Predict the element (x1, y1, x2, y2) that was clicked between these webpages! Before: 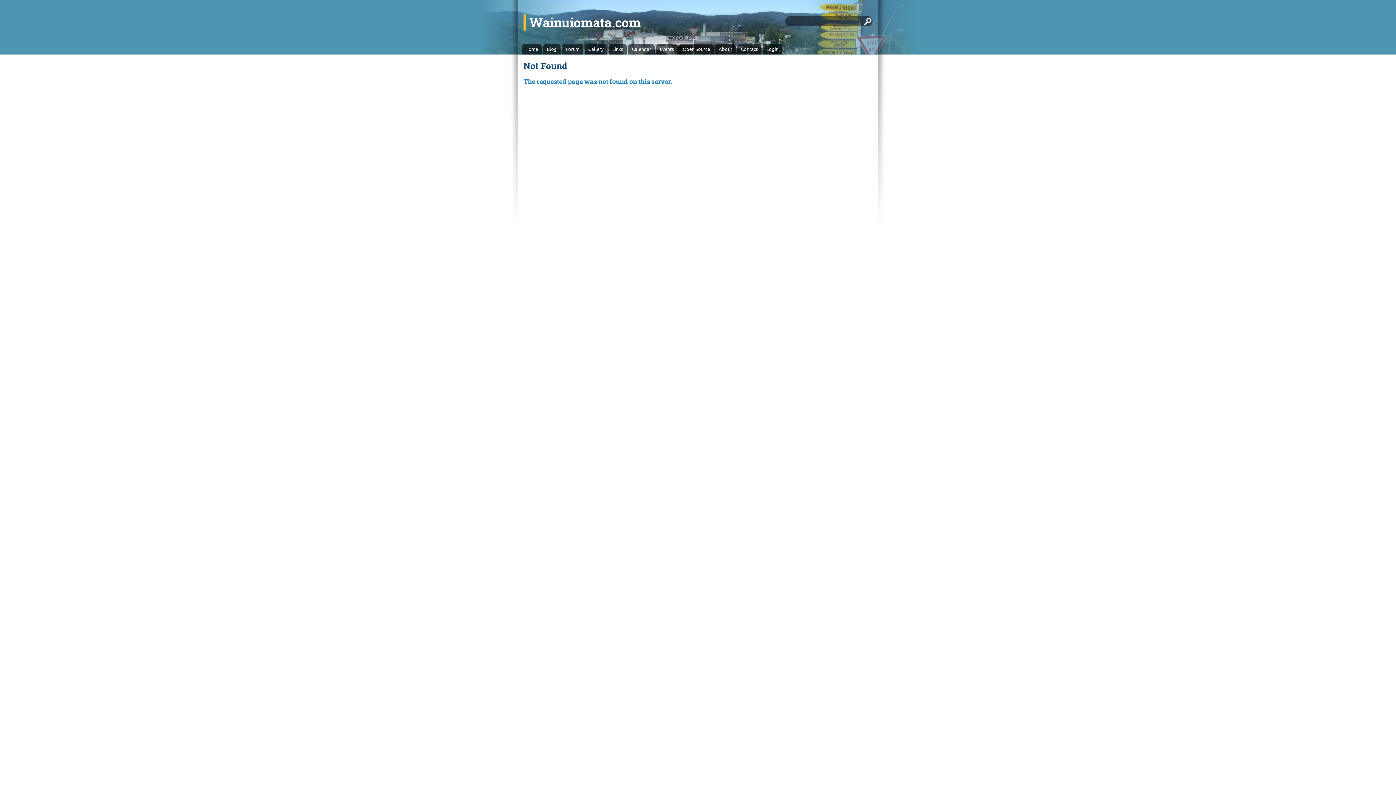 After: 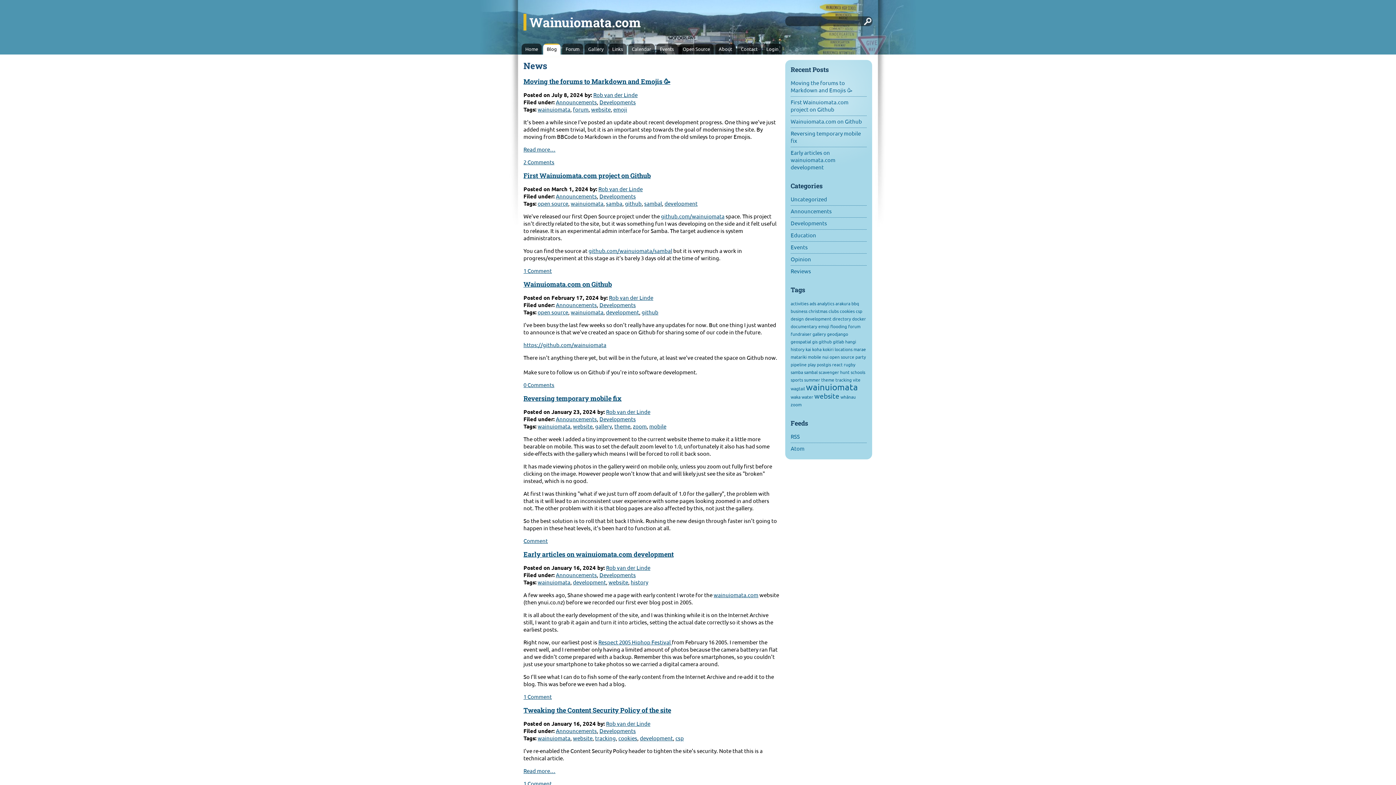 Action: label: Blog bbox: (543, 43, 560, 54)